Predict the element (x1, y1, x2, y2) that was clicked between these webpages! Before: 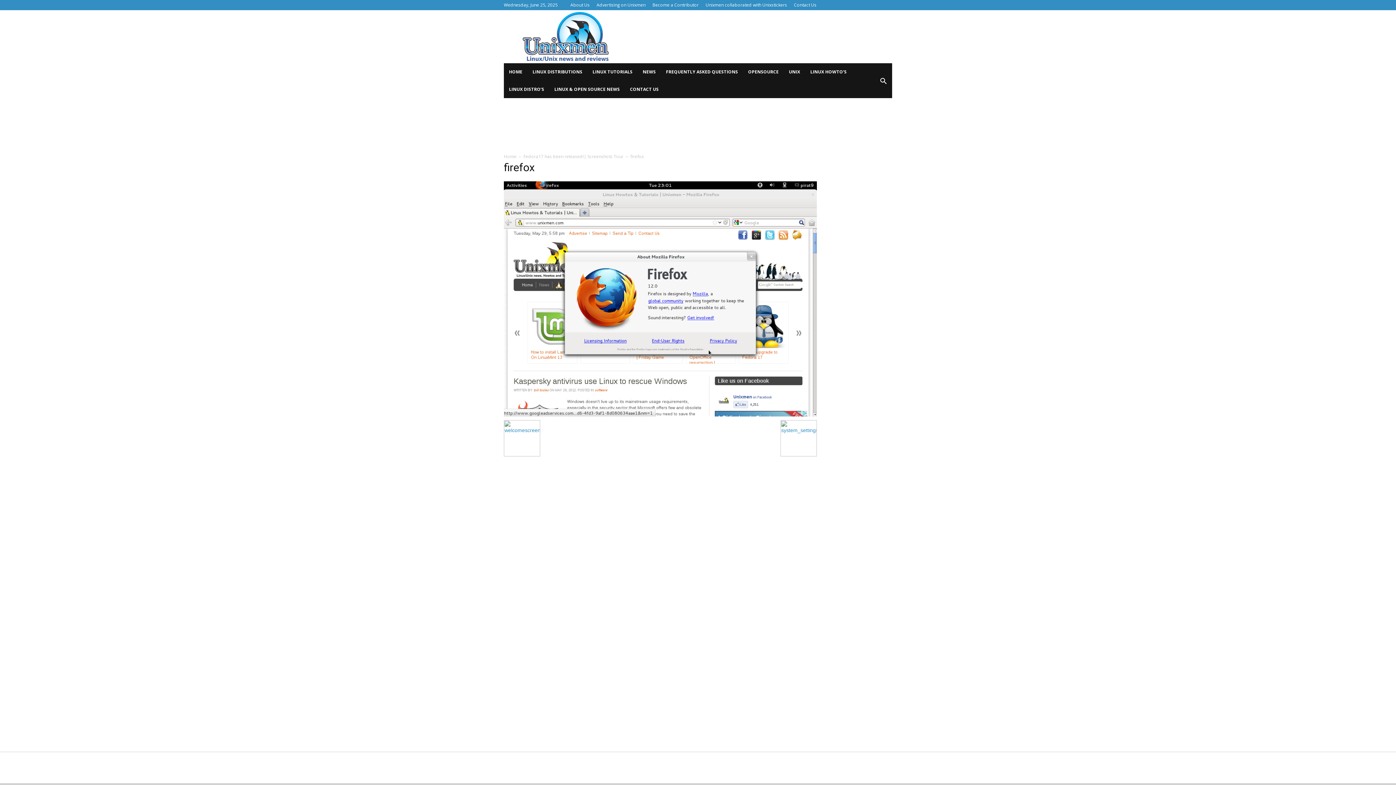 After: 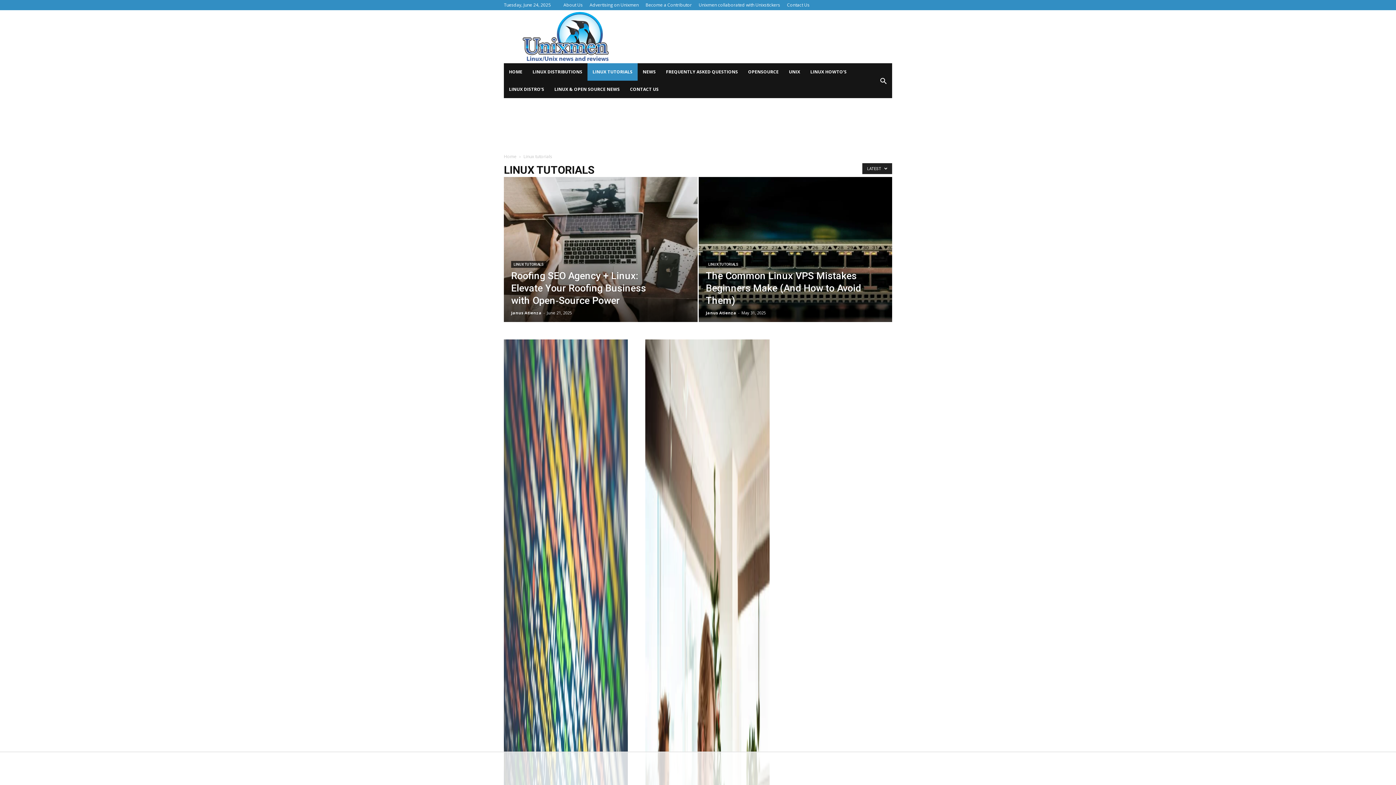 Action: bbox: (587, 63, 637, 80) label: LINUX TUTORIALS